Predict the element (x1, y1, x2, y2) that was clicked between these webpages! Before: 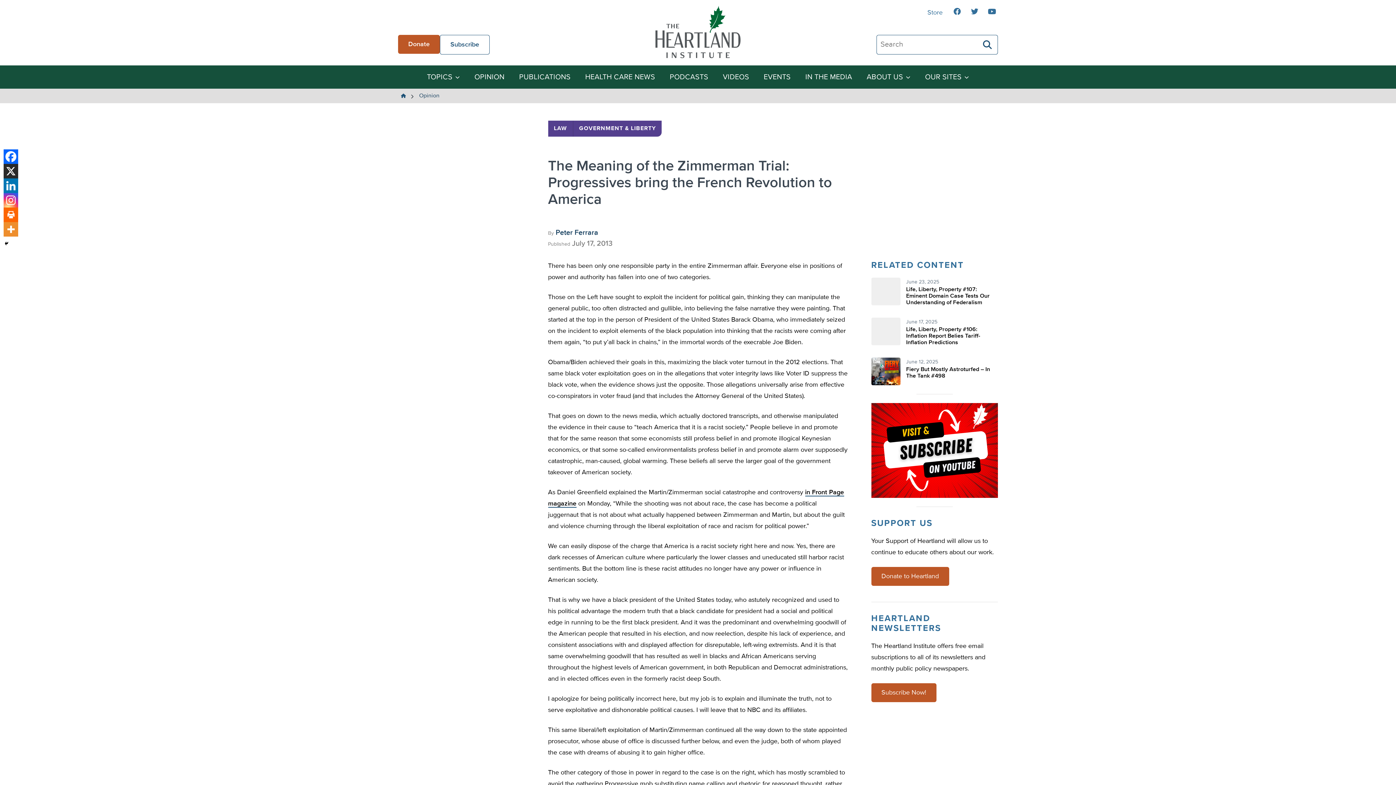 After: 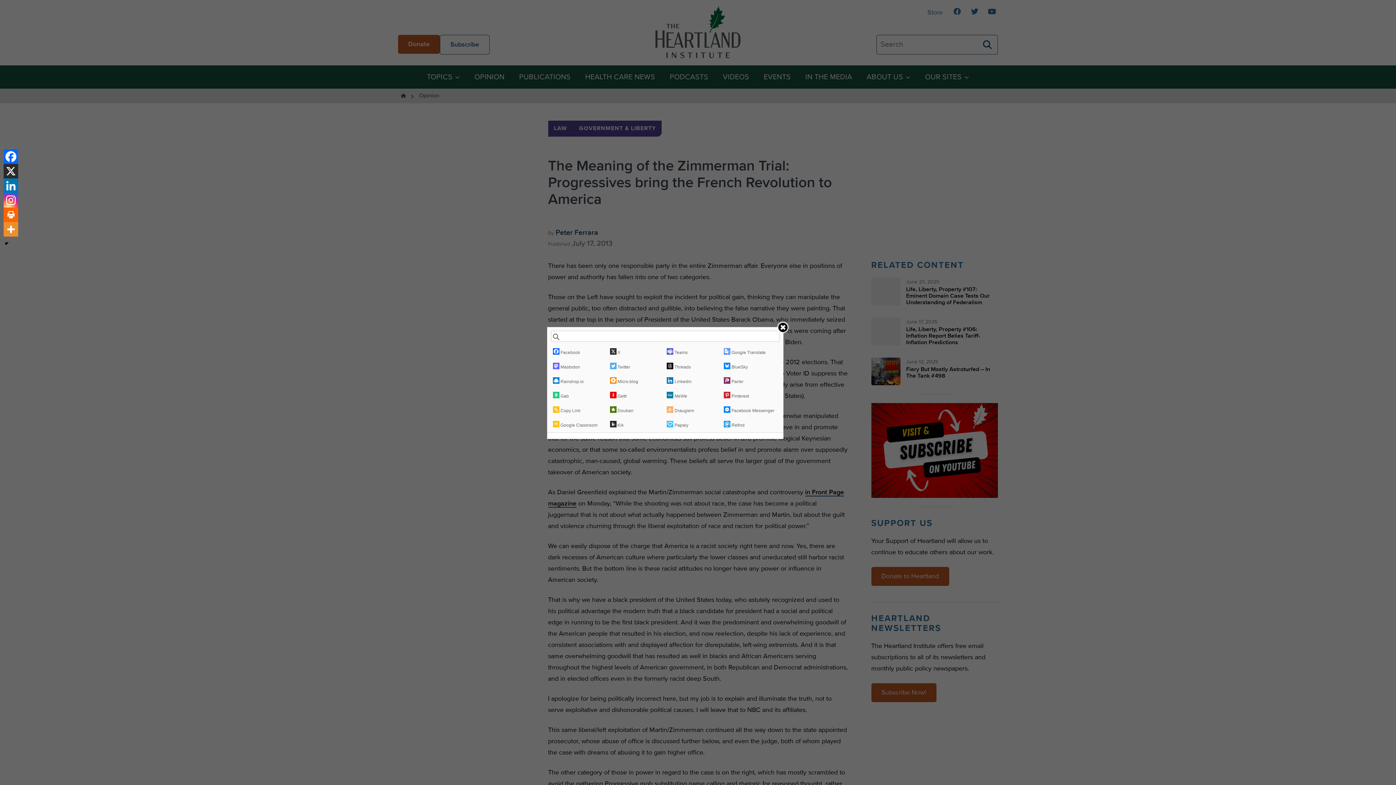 Action: bbox: (3, 222, 18, 236) label: More